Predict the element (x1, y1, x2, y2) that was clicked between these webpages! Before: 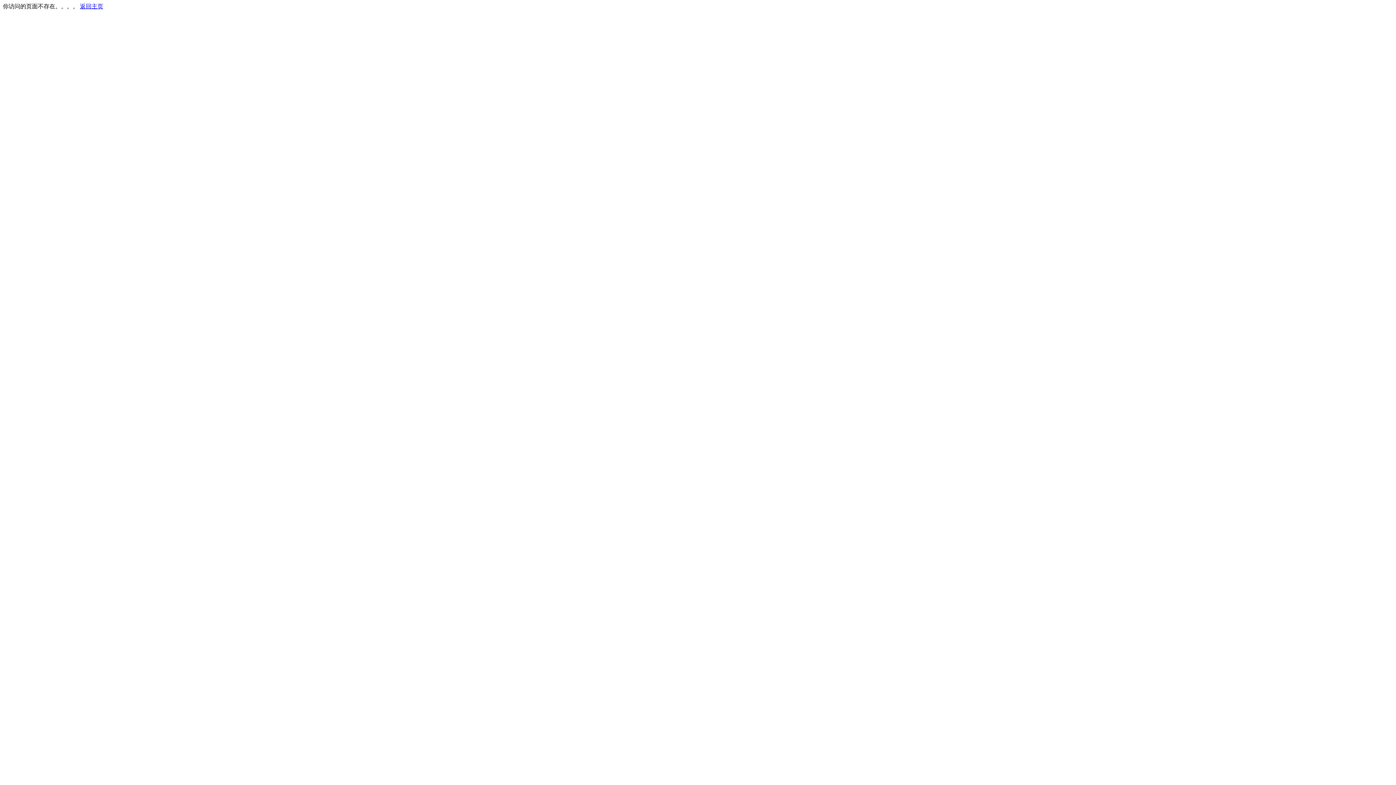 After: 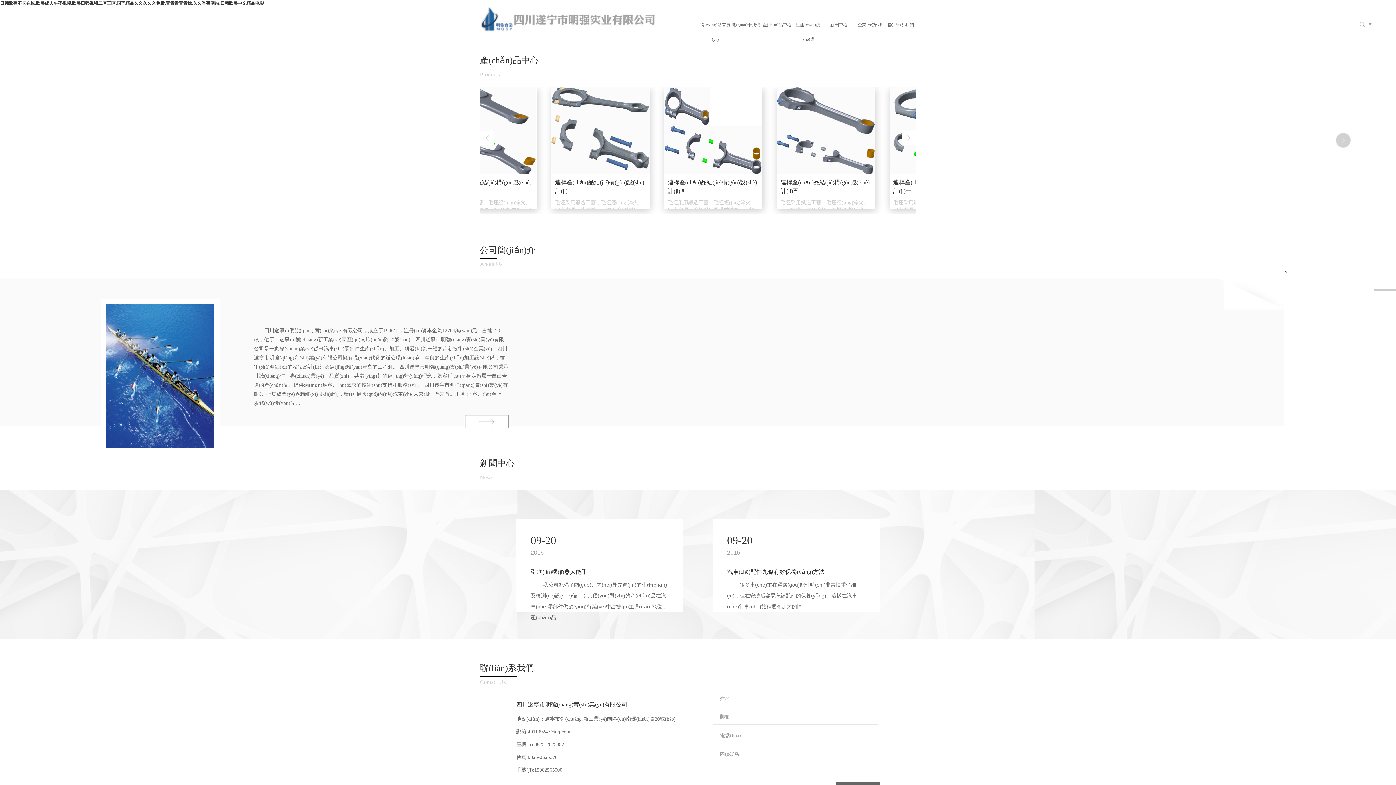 Action: bbox: (80, 3, 103, 9) label: 返回主页